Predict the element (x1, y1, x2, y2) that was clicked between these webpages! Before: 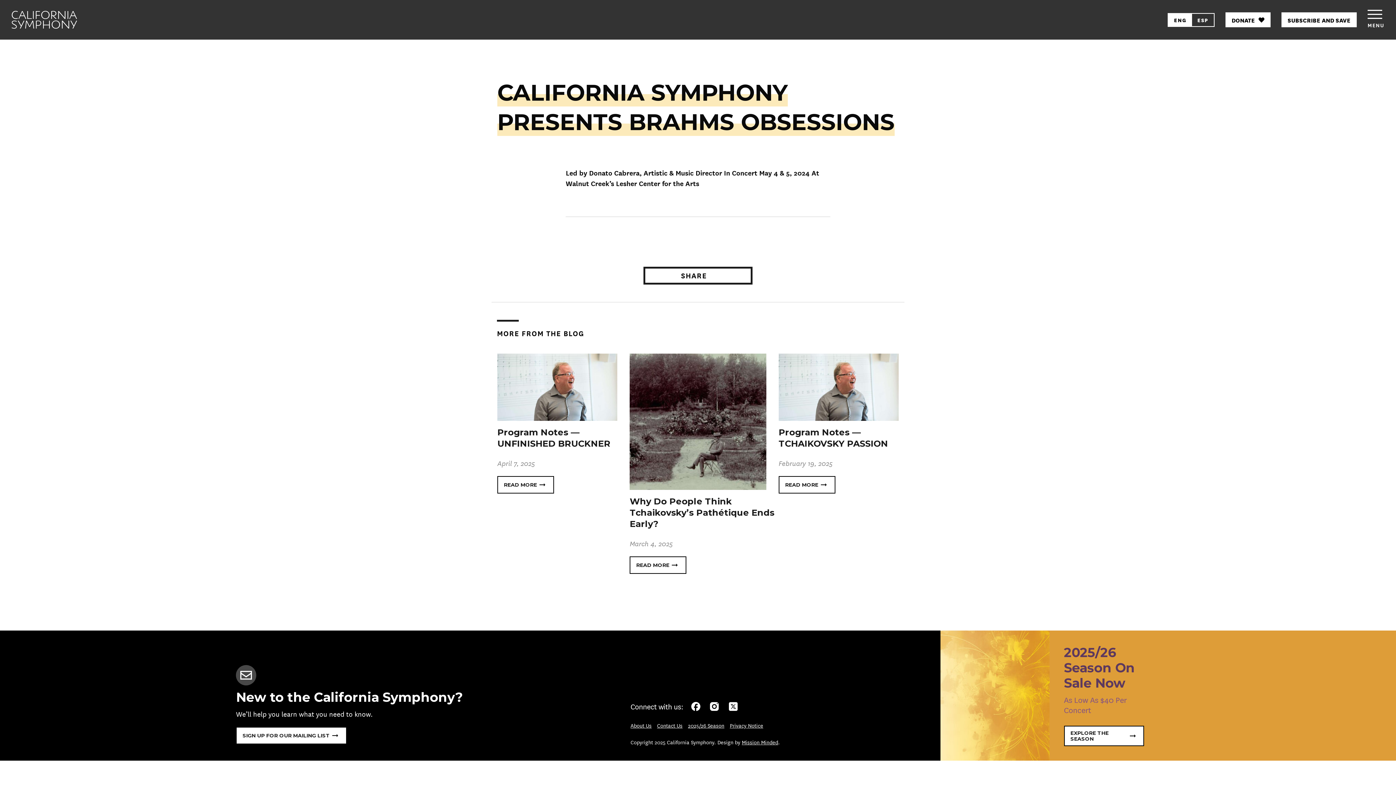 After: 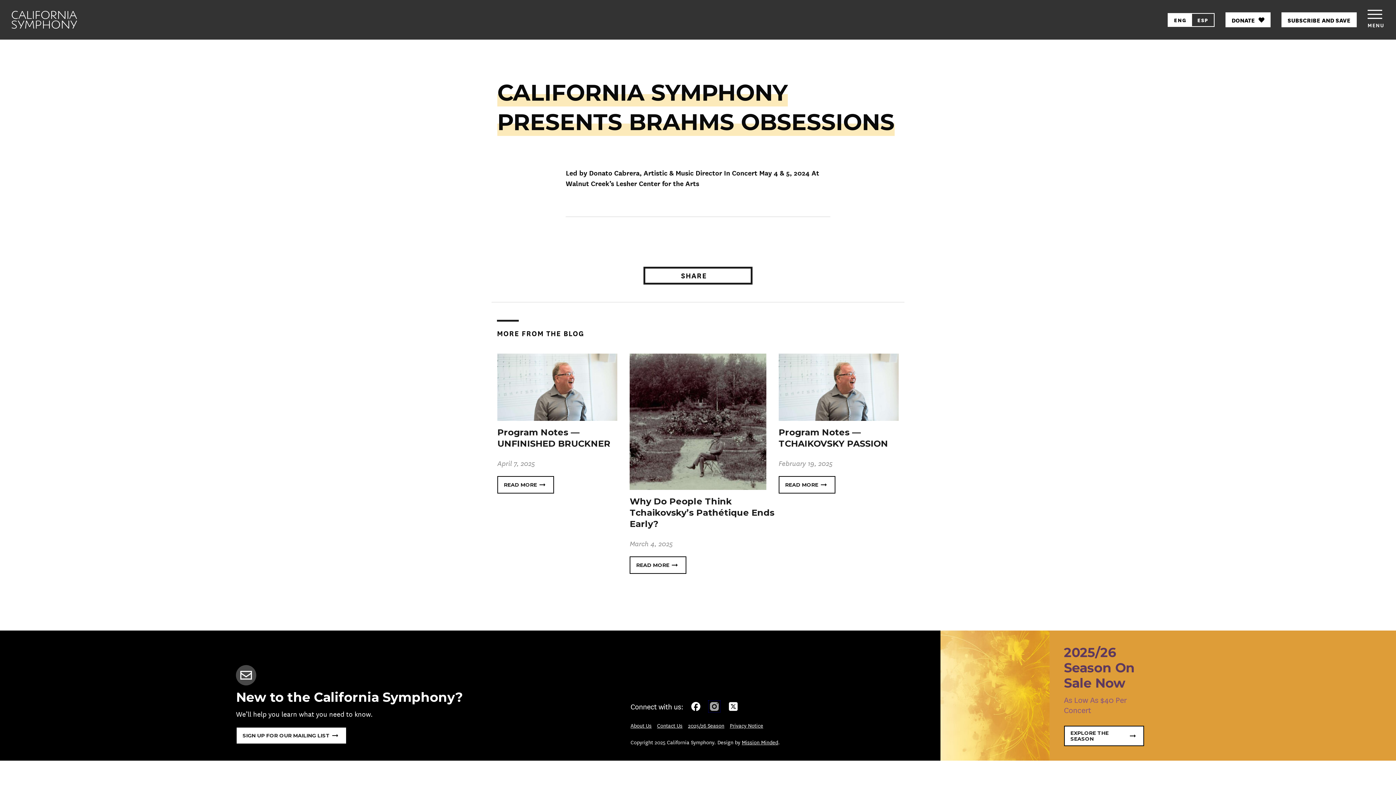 Action: bbox: (708, 700, 720, 710)